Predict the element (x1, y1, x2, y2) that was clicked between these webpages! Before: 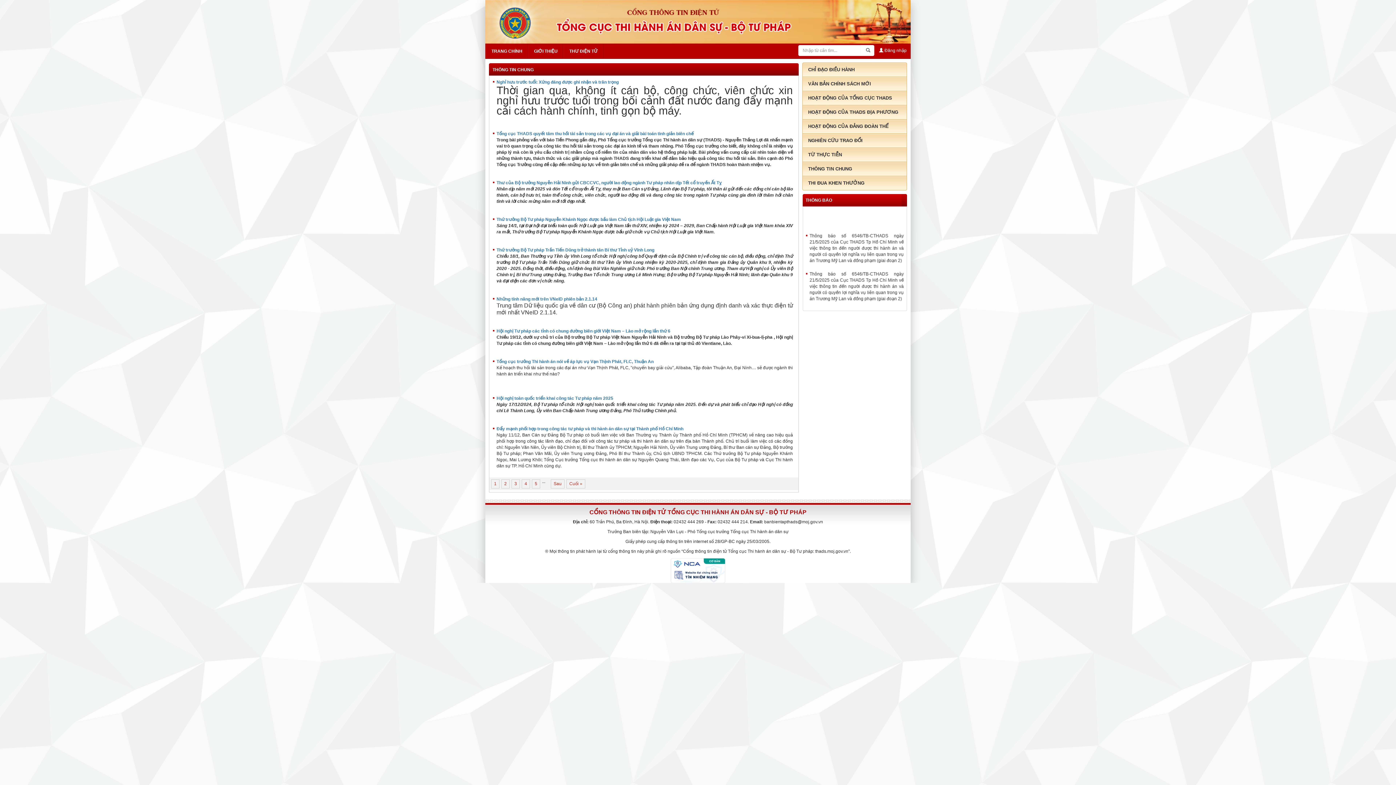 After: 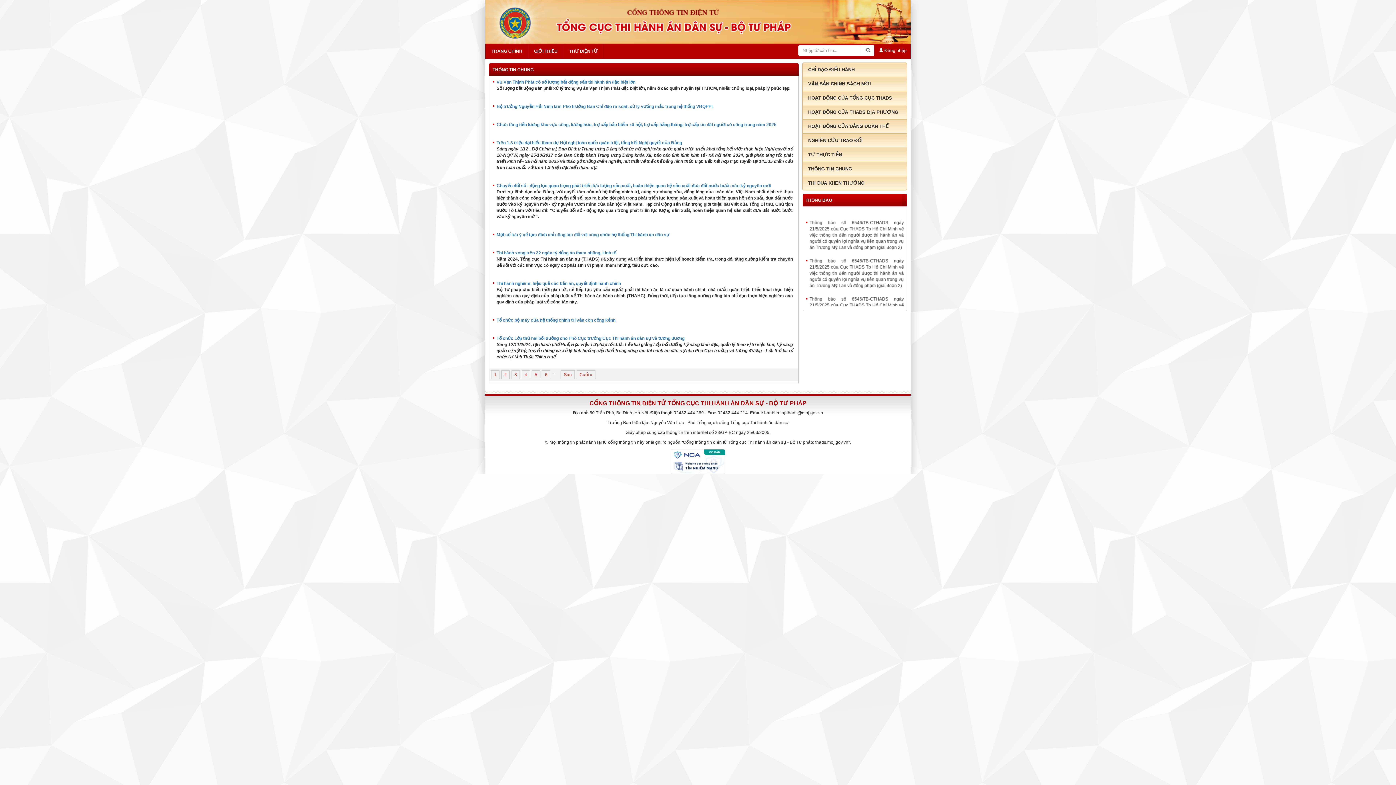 Action: label: Sau bbox: (550, 479, 564, 488)